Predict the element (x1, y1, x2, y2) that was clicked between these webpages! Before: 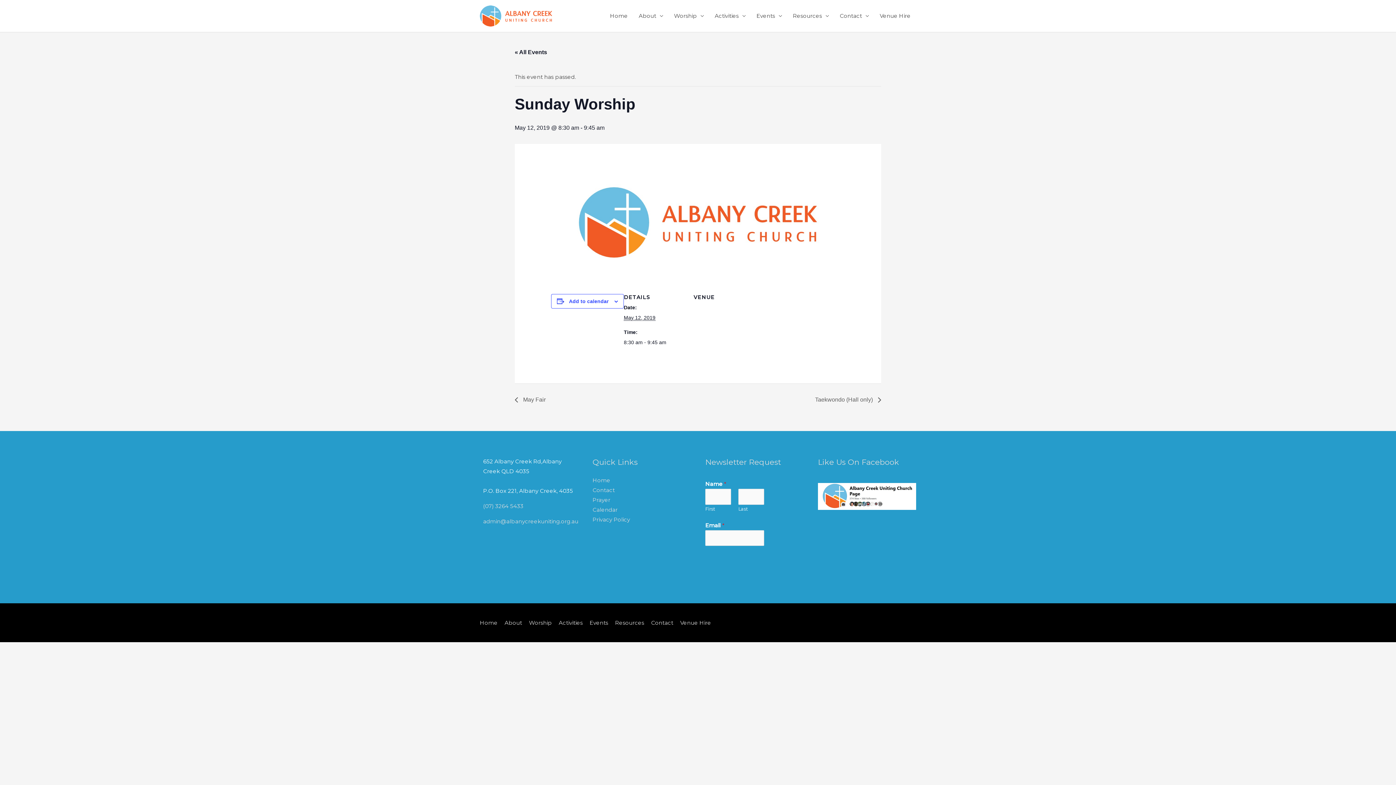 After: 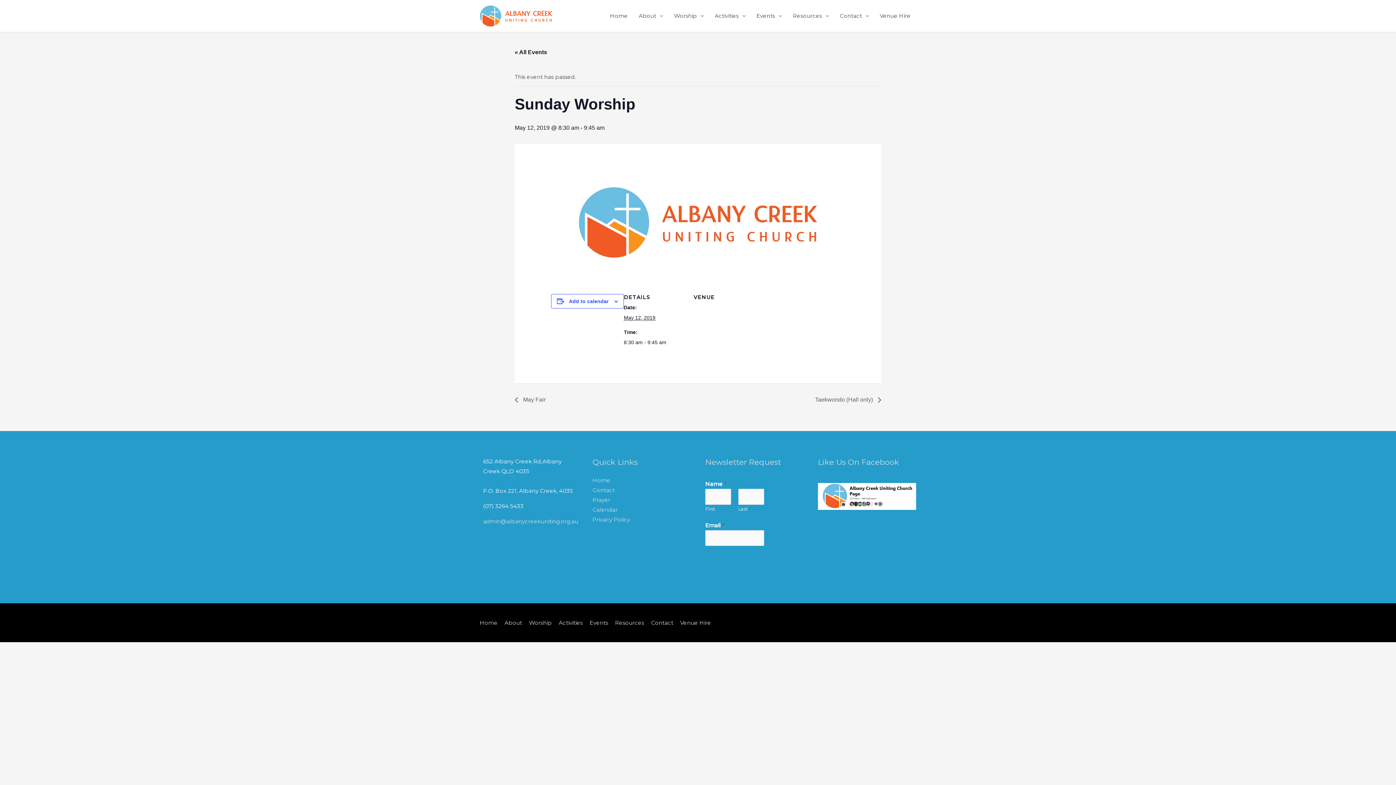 Action: bbox: (483, 502, 523, 509) label: (07) 3264 5433